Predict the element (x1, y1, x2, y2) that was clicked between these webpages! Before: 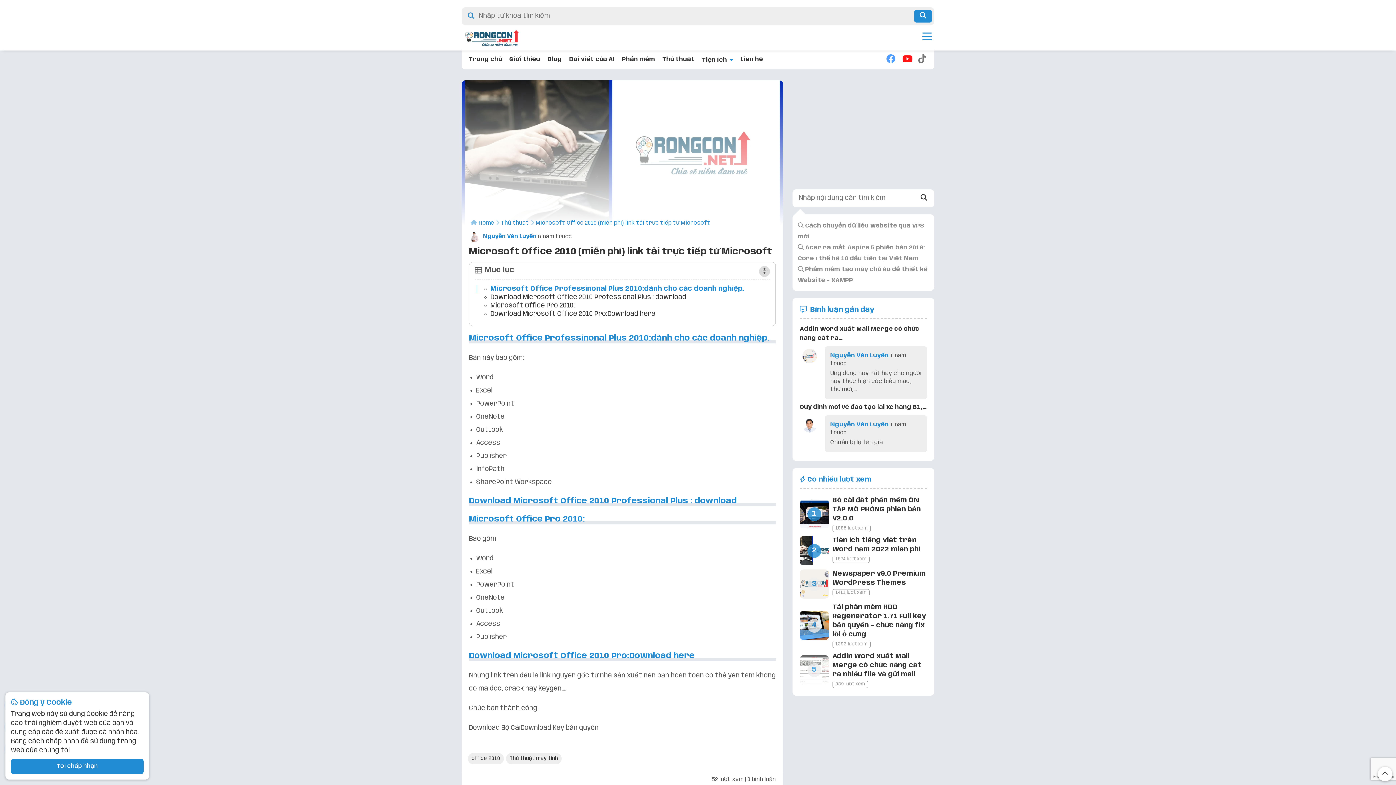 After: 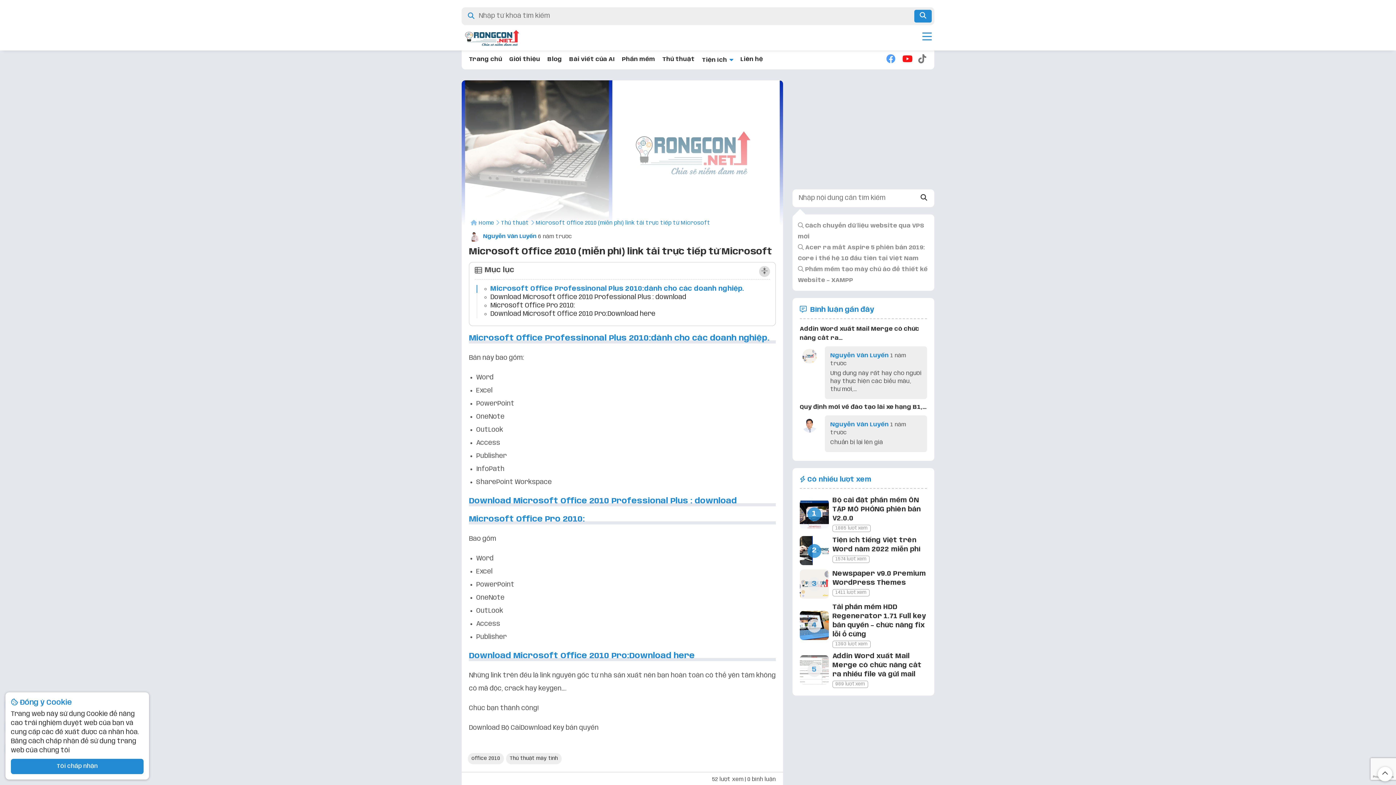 Action: bbox: (1378, 767, 1392, 781)